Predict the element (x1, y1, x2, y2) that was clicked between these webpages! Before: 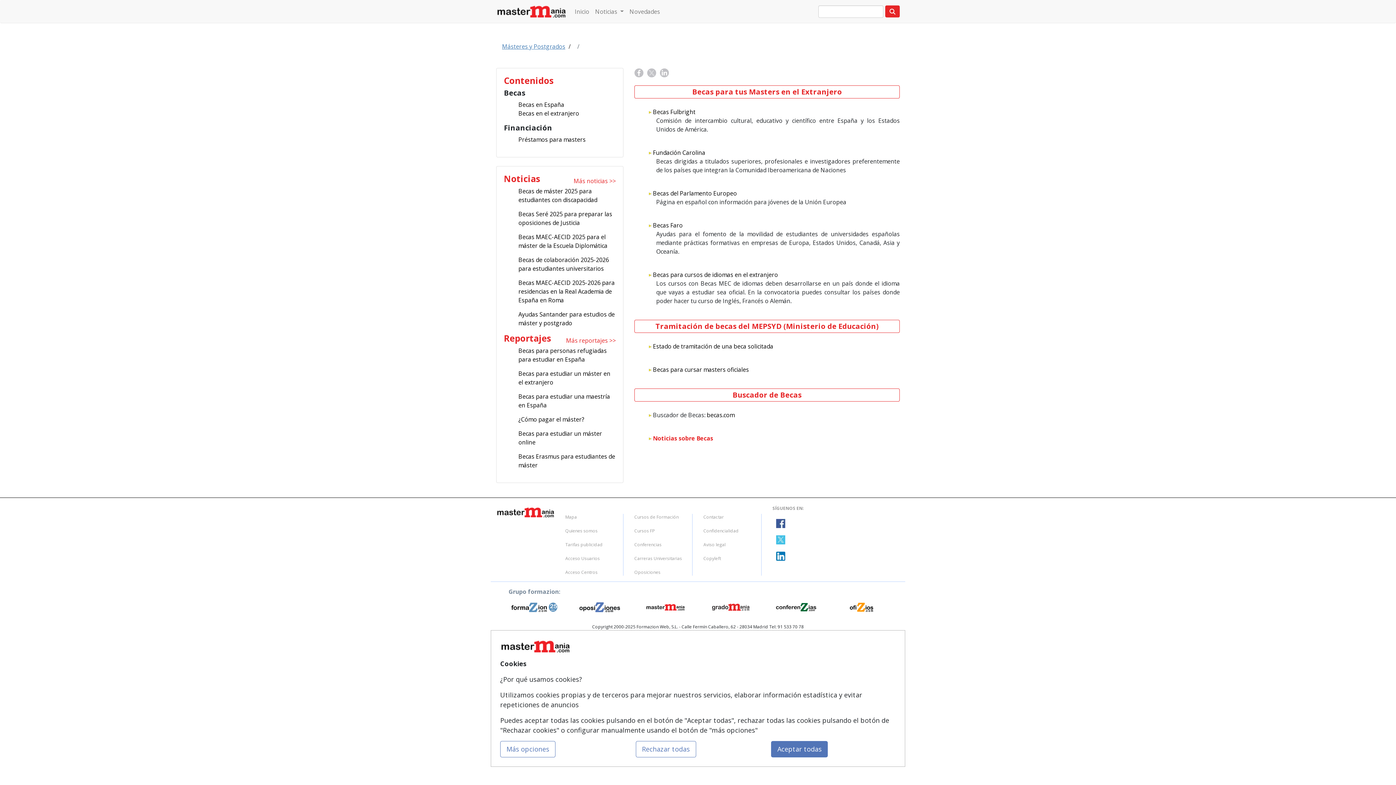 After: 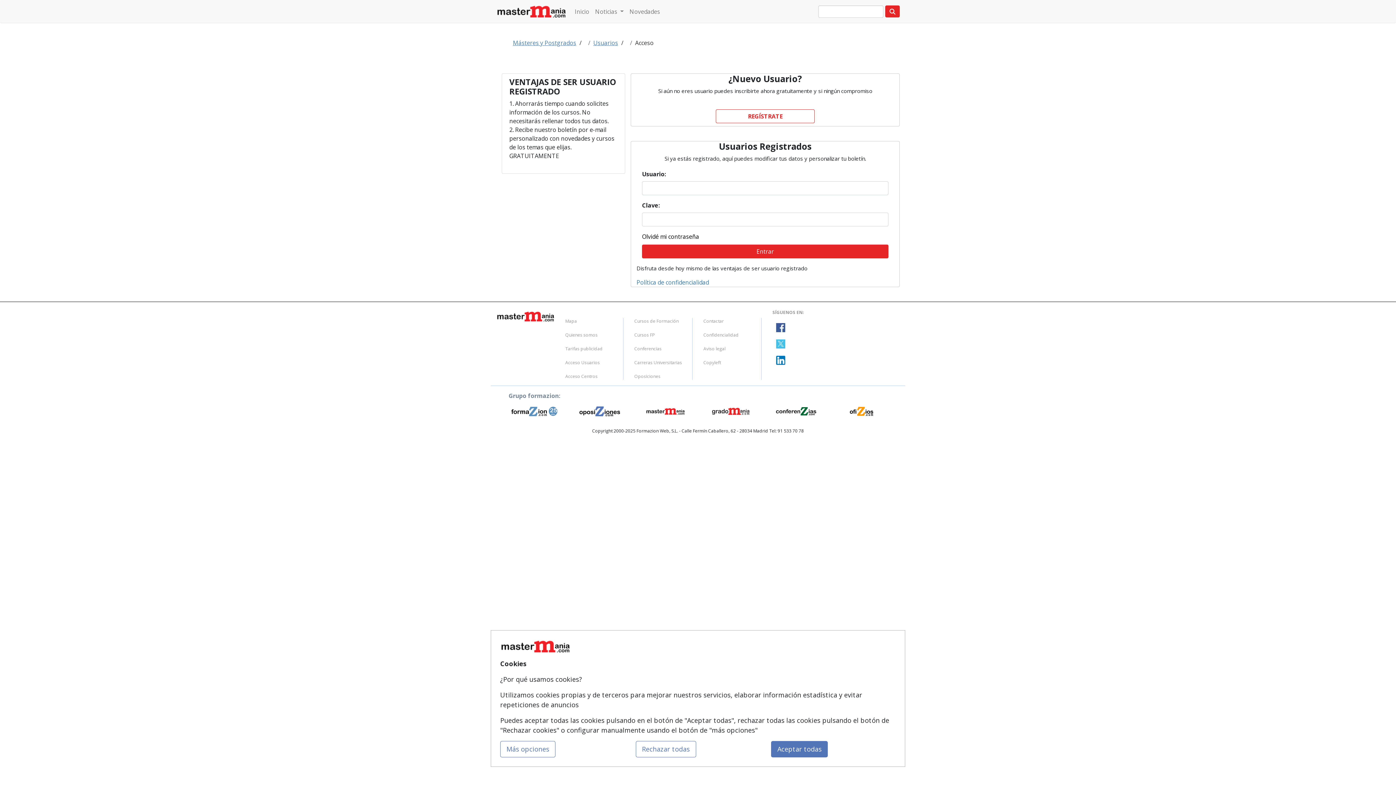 Action: bbox: (565, 555, 600, 561) label: Acceso Usuarios